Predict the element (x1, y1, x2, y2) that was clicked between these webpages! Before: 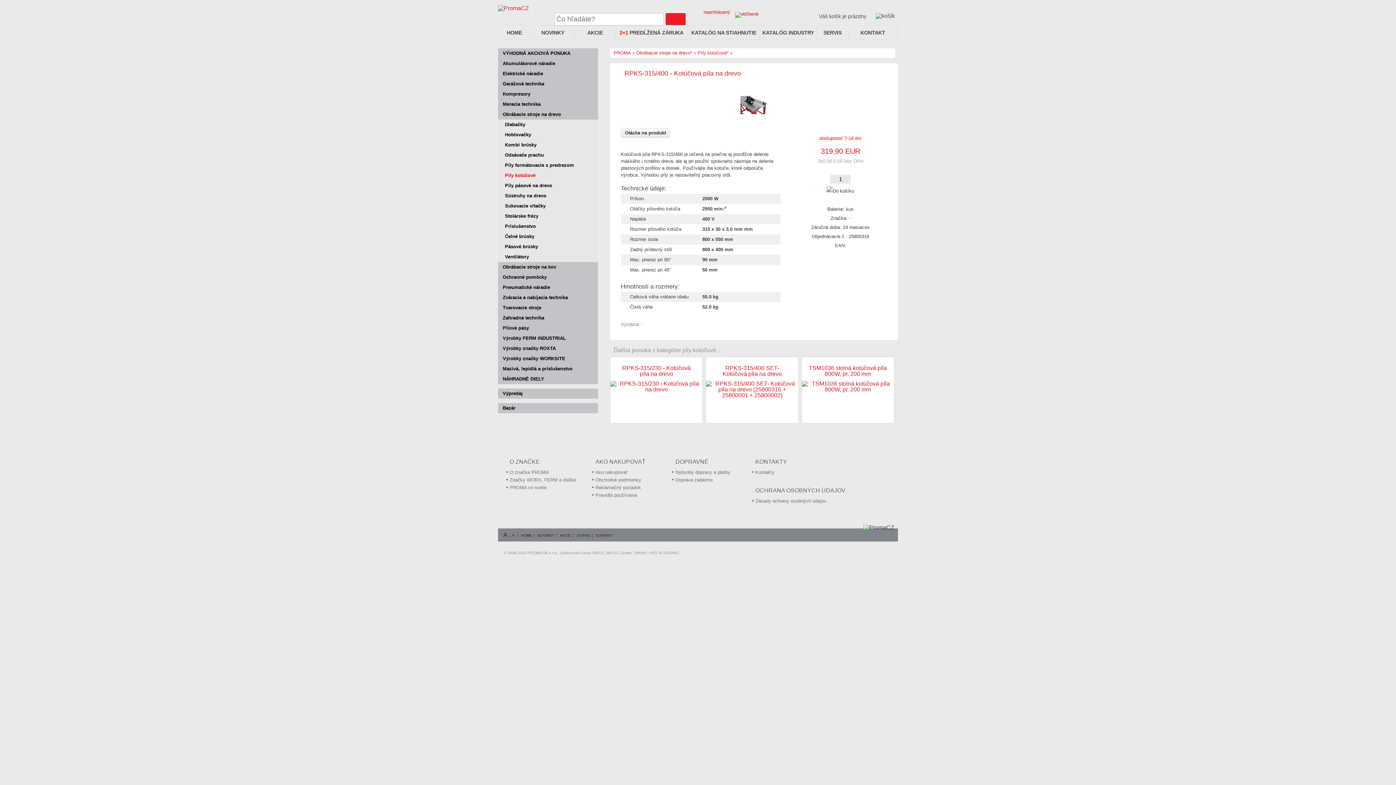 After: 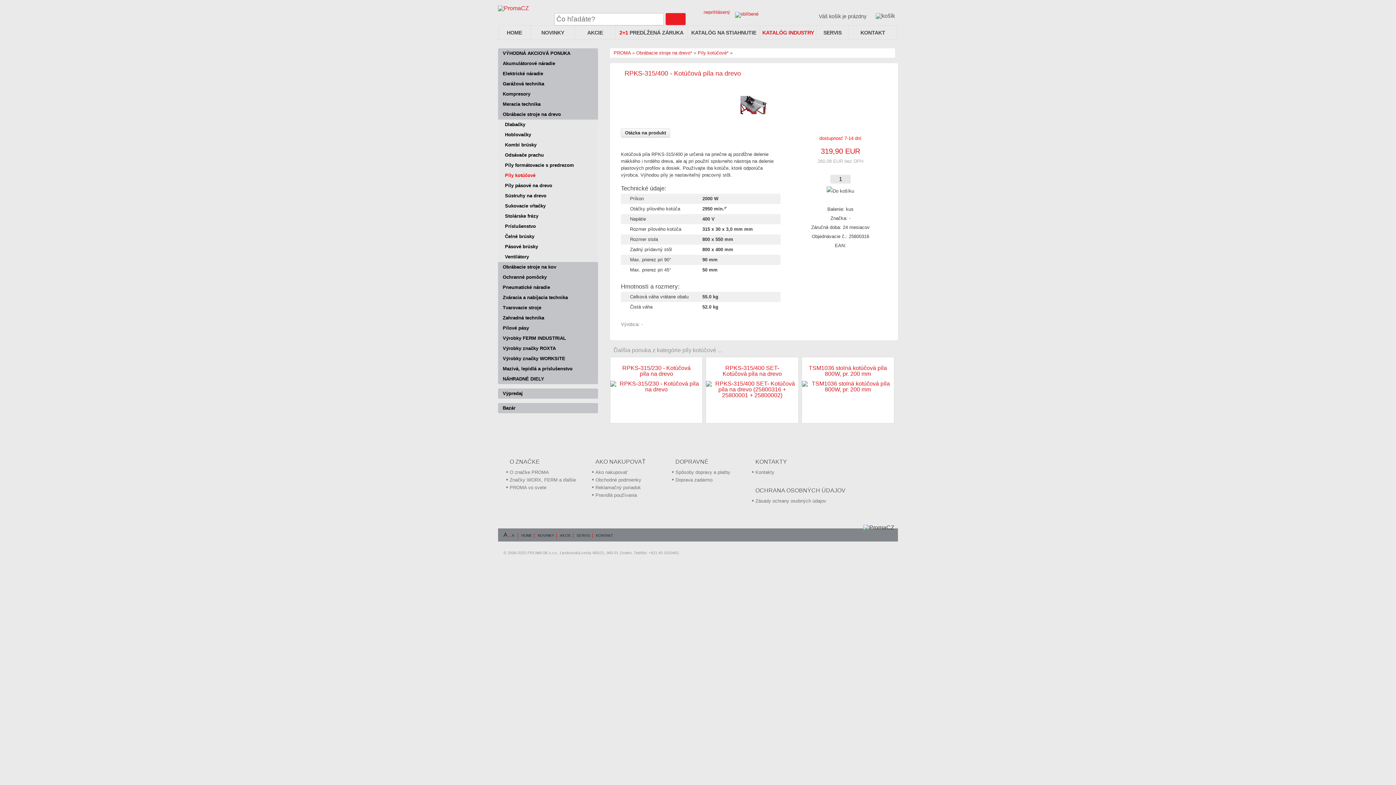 Action: label: KATALÓG INDUSTRY bbox: (760, 25, 816, 40)